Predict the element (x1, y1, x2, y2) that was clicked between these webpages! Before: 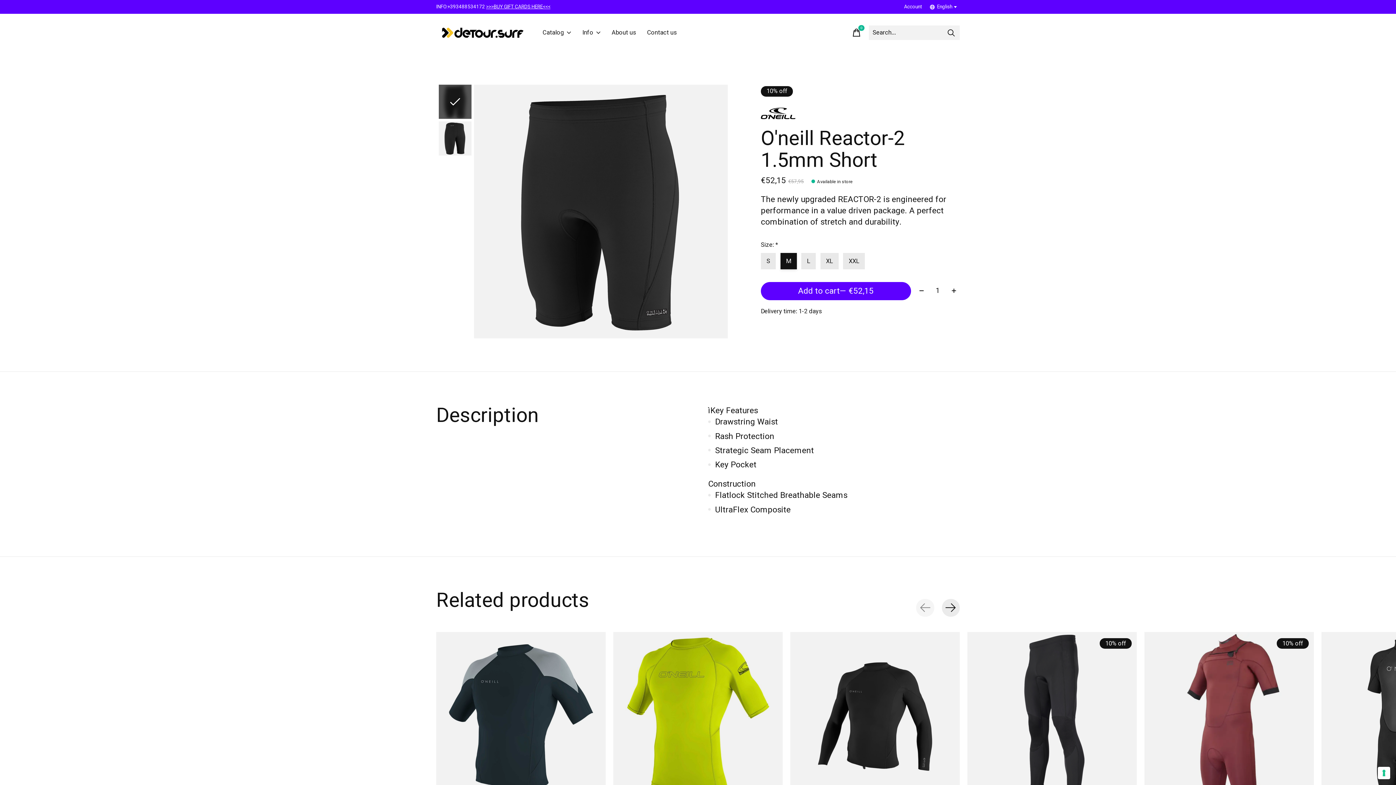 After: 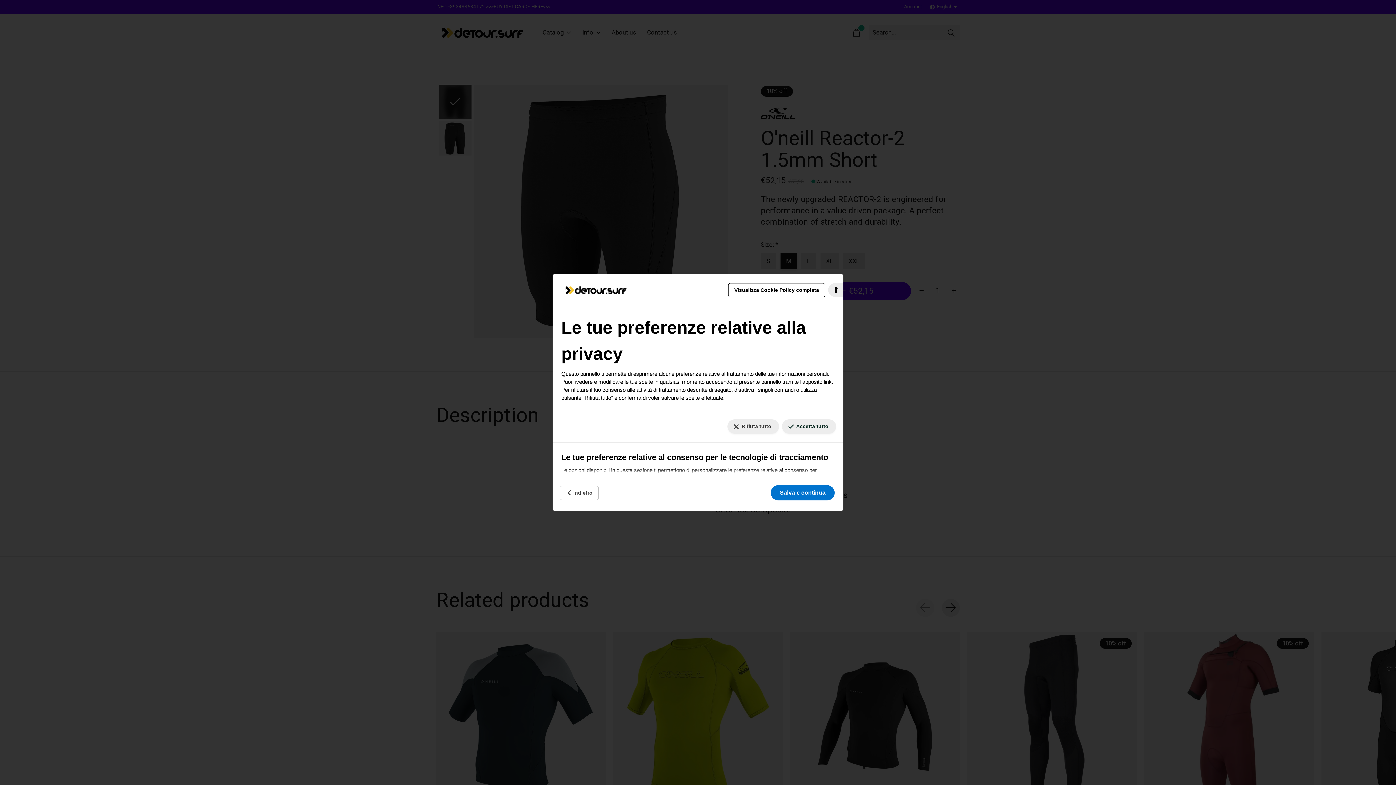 Action: bbox: (1378, 767, 1390, 779) label: Le tue preferenze relative al consenso per le tecnologie di tracciamento